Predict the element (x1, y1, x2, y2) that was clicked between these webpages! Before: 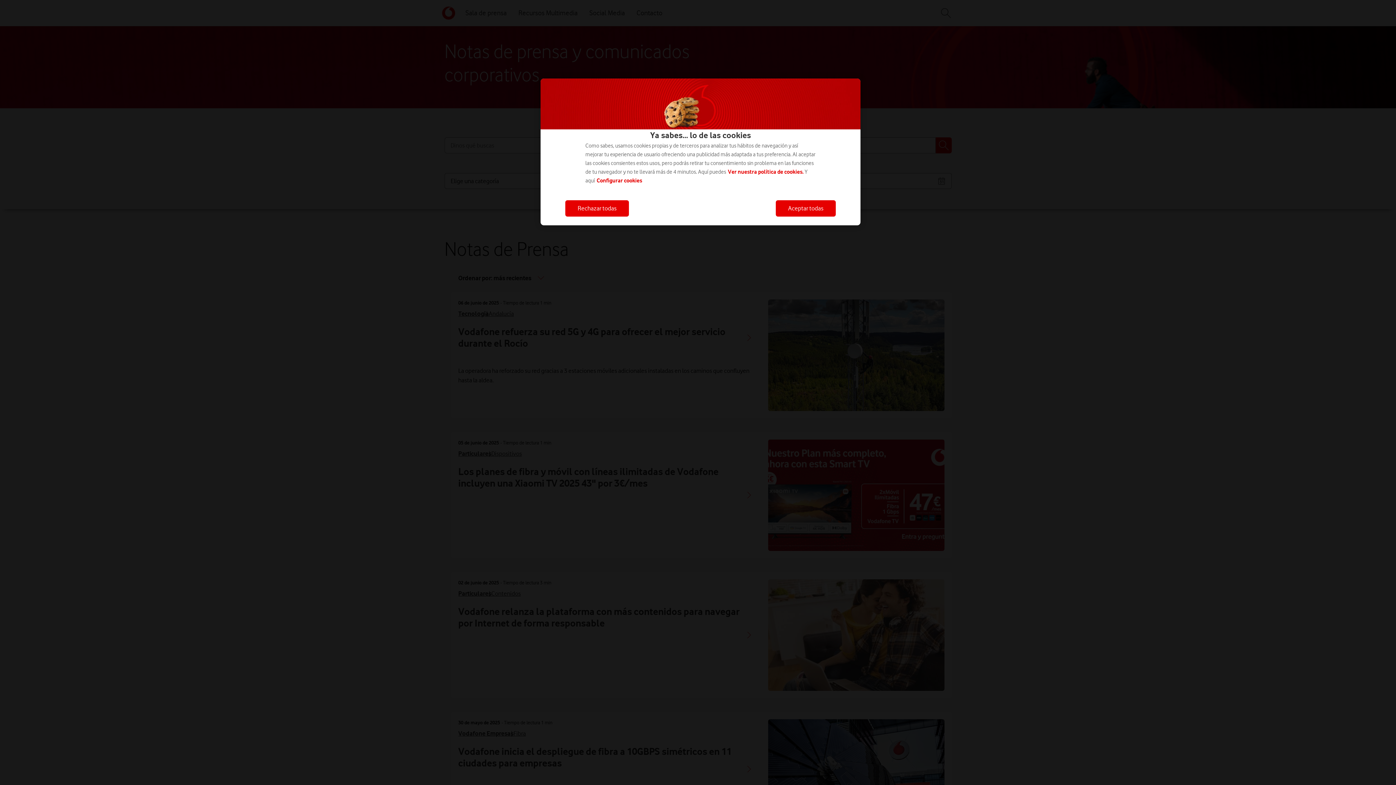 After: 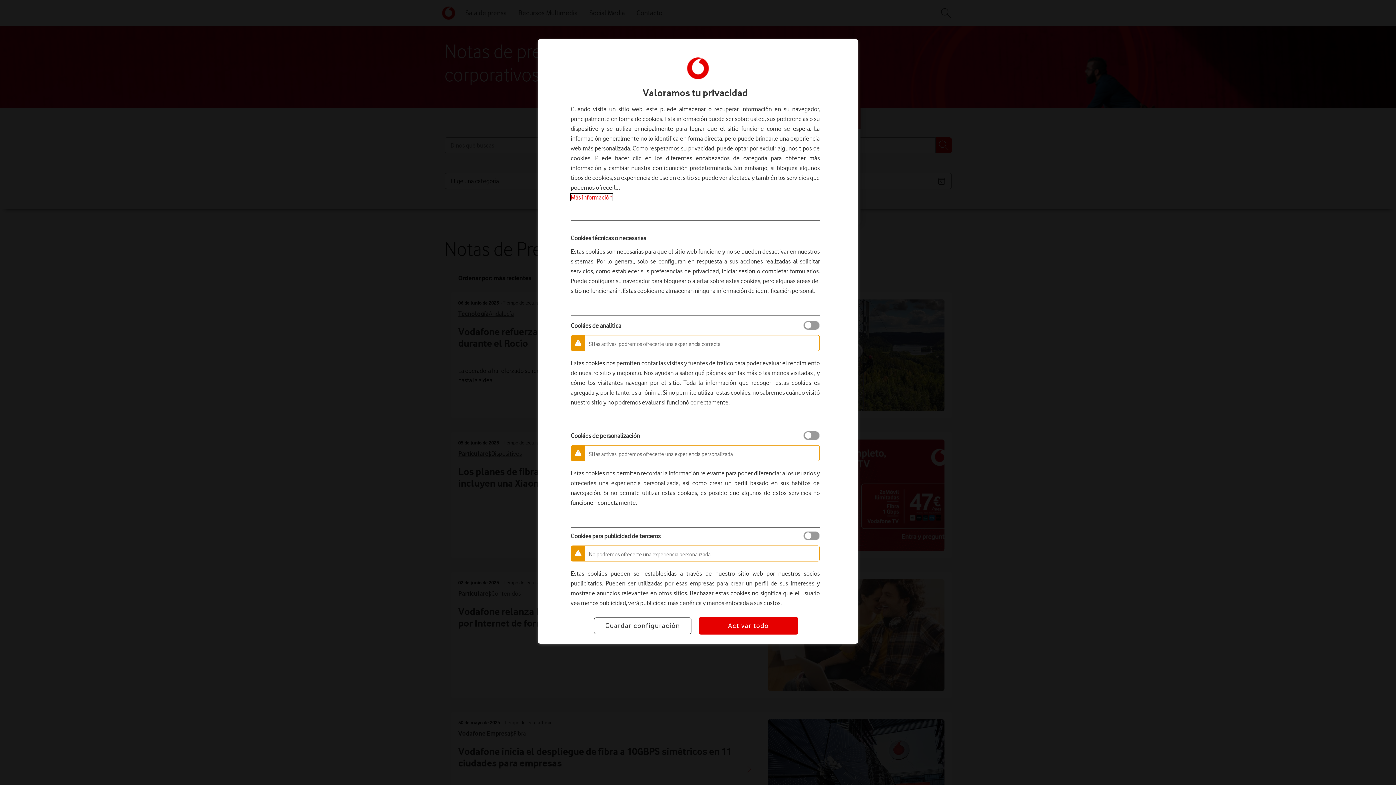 Action: label: Configurar cookies bbox: (596, 177, 642, 184)